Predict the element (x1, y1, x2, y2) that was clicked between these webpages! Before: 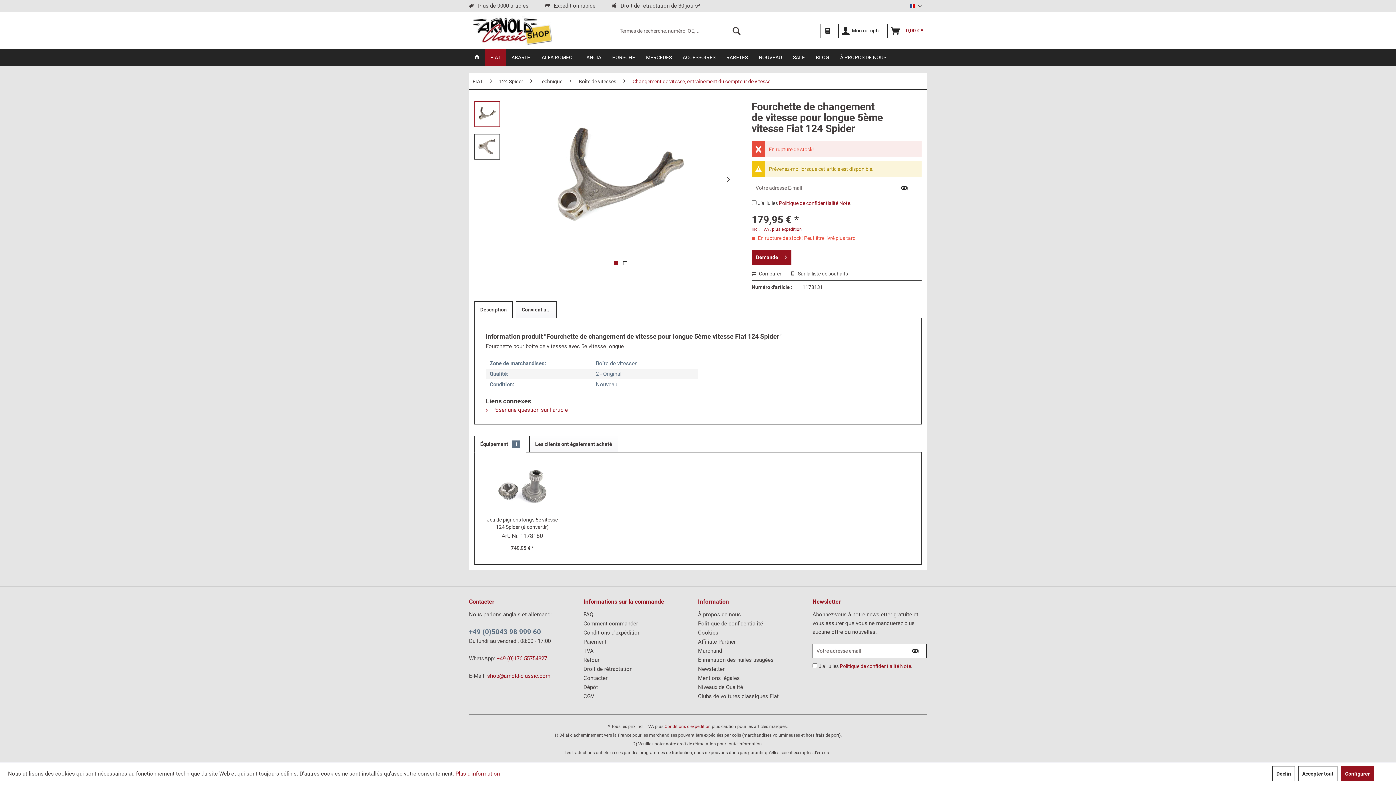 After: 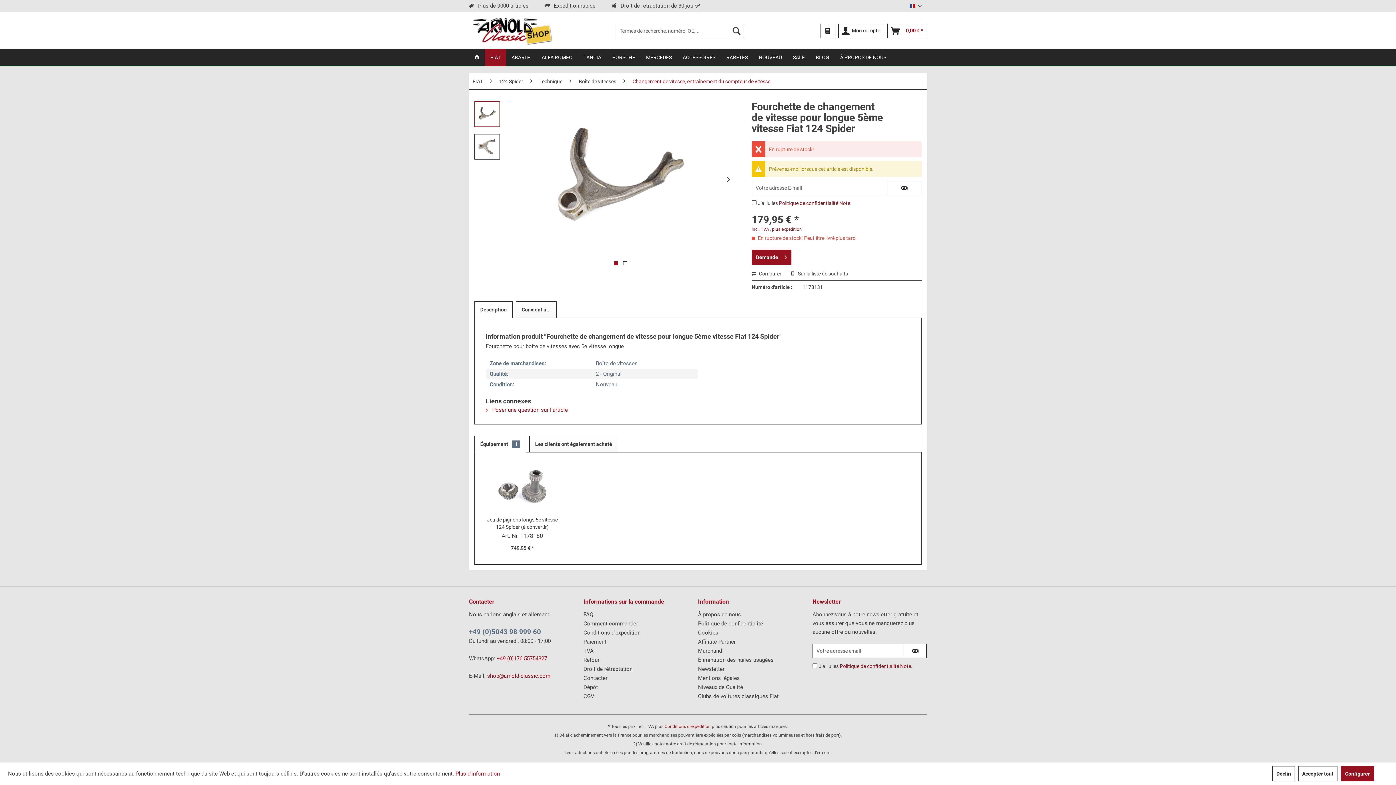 Action: label: Politique de confidentialité Note bbox: (779, 200, 850, 206)